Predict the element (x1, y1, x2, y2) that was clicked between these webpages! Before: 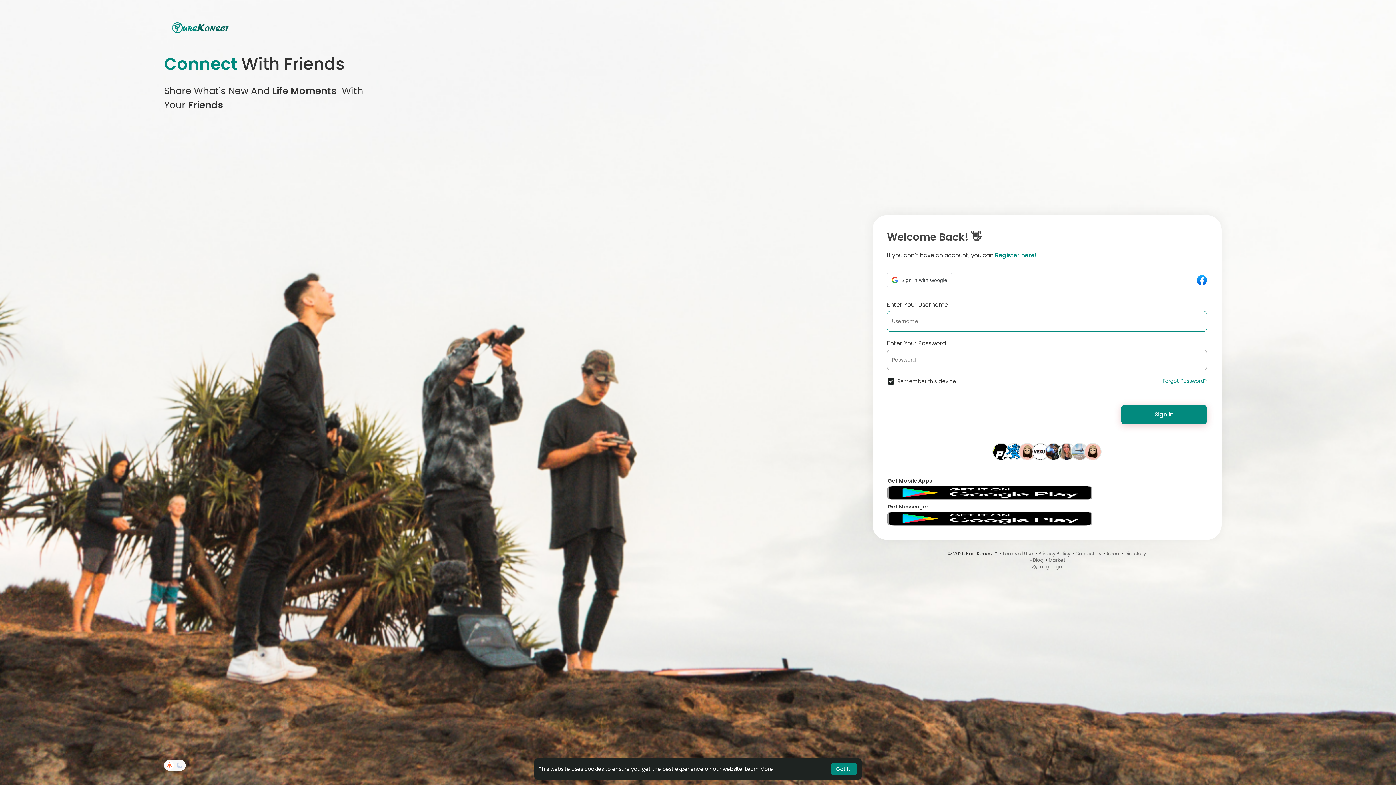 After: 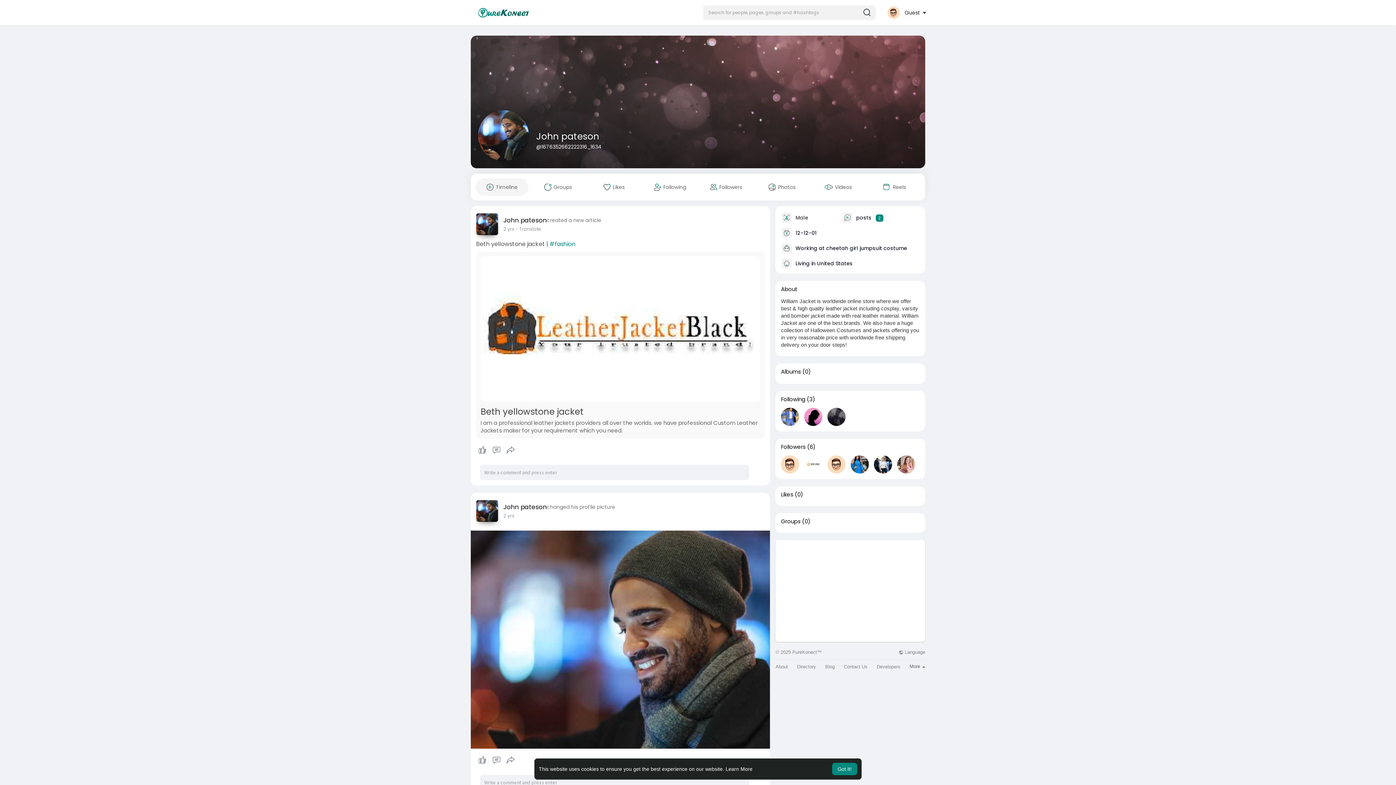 Action: bbox: (1045, 447, 1061, 455)